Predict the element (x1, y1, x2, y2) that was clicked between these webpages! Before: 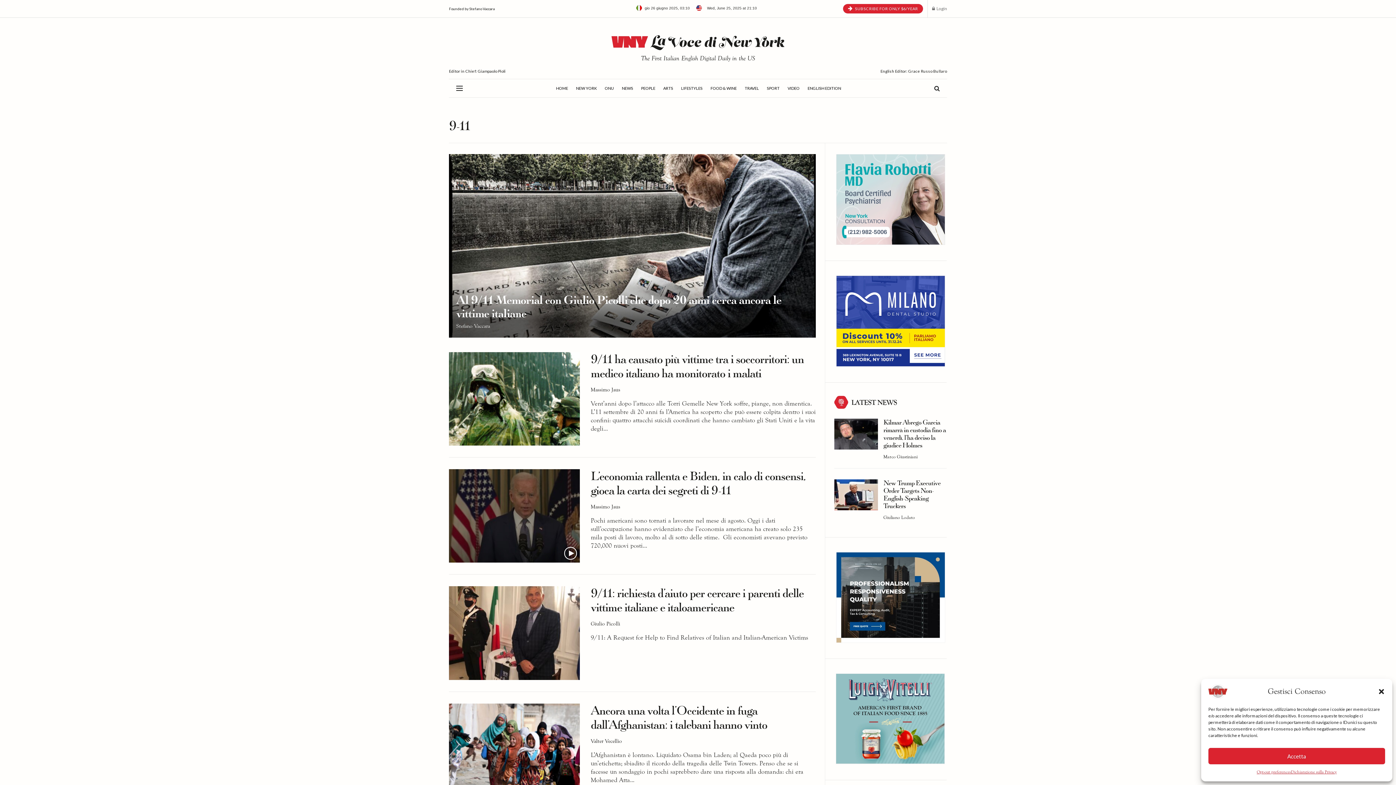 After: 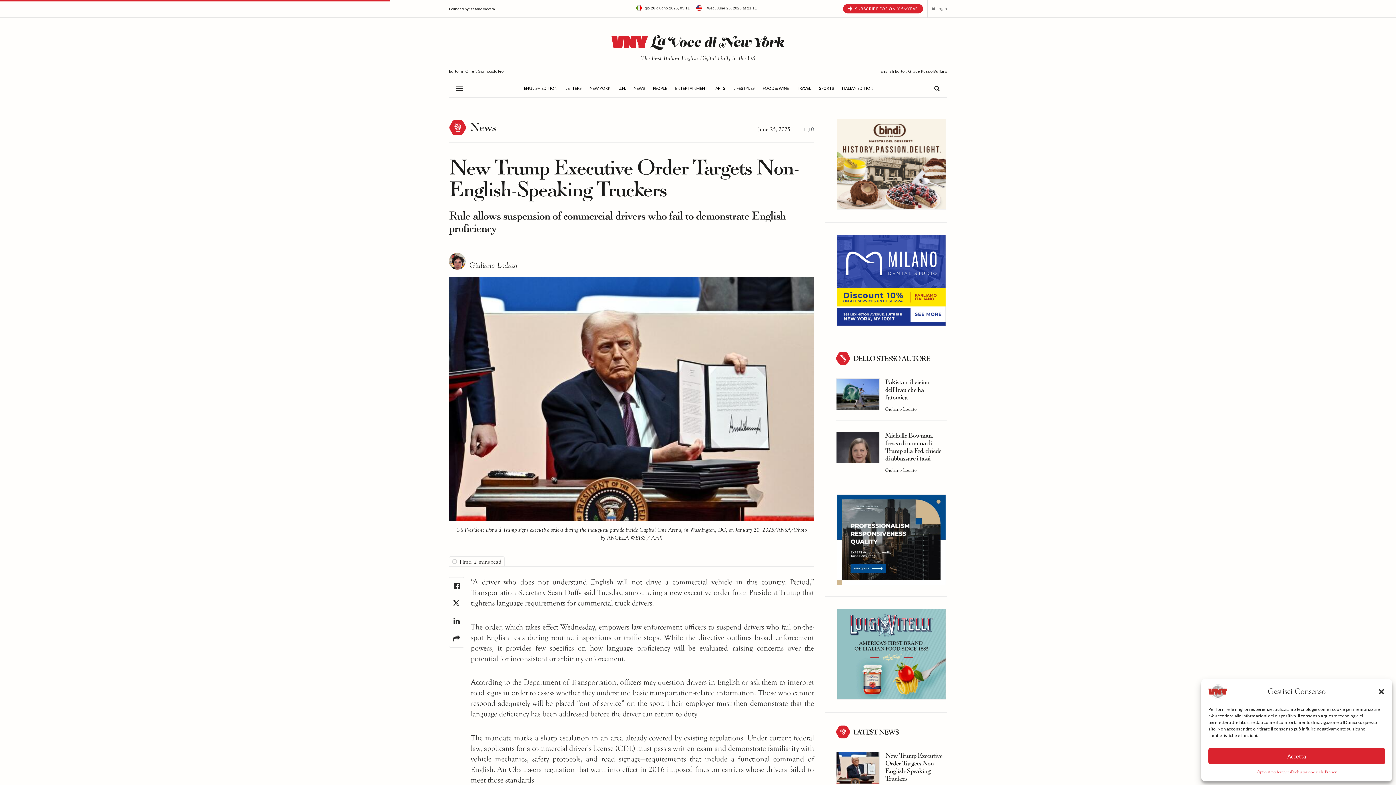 Action: bbox: (883, 479, 940, 509) label: New Trump Executive Order Targets Non-English-Speaking Truckers